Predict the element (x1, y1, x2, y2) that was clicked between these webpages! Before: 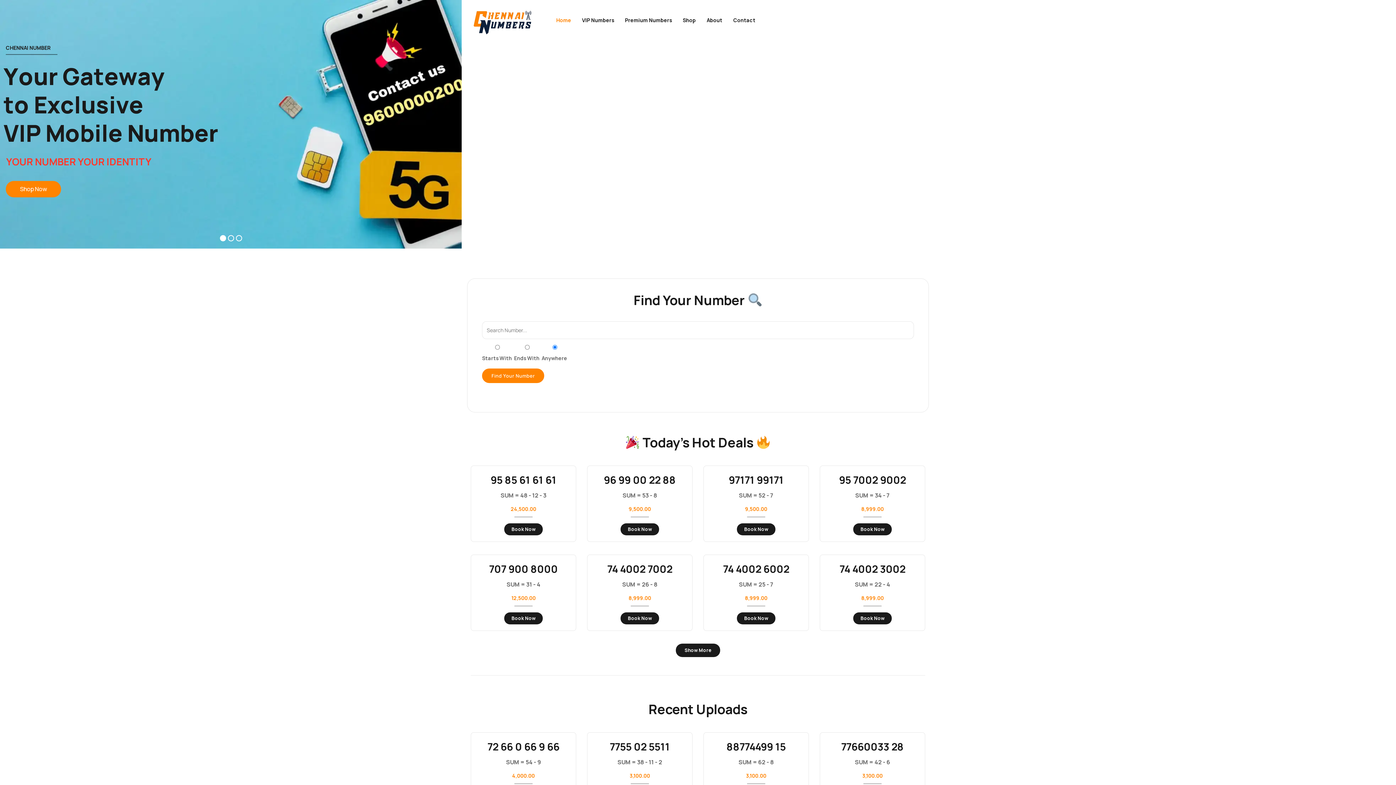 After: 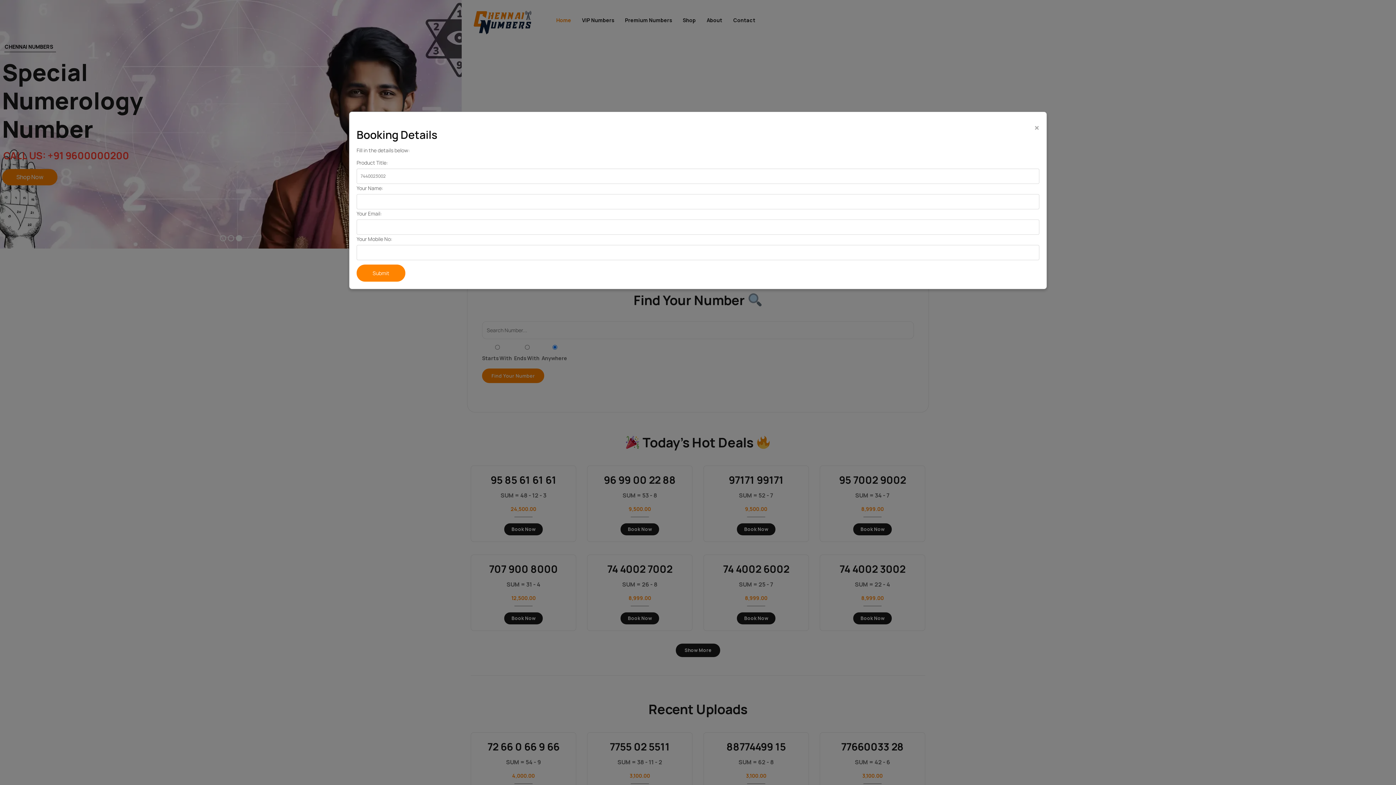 Action: label: Book Now bbox: (853, 612, 892, 624)